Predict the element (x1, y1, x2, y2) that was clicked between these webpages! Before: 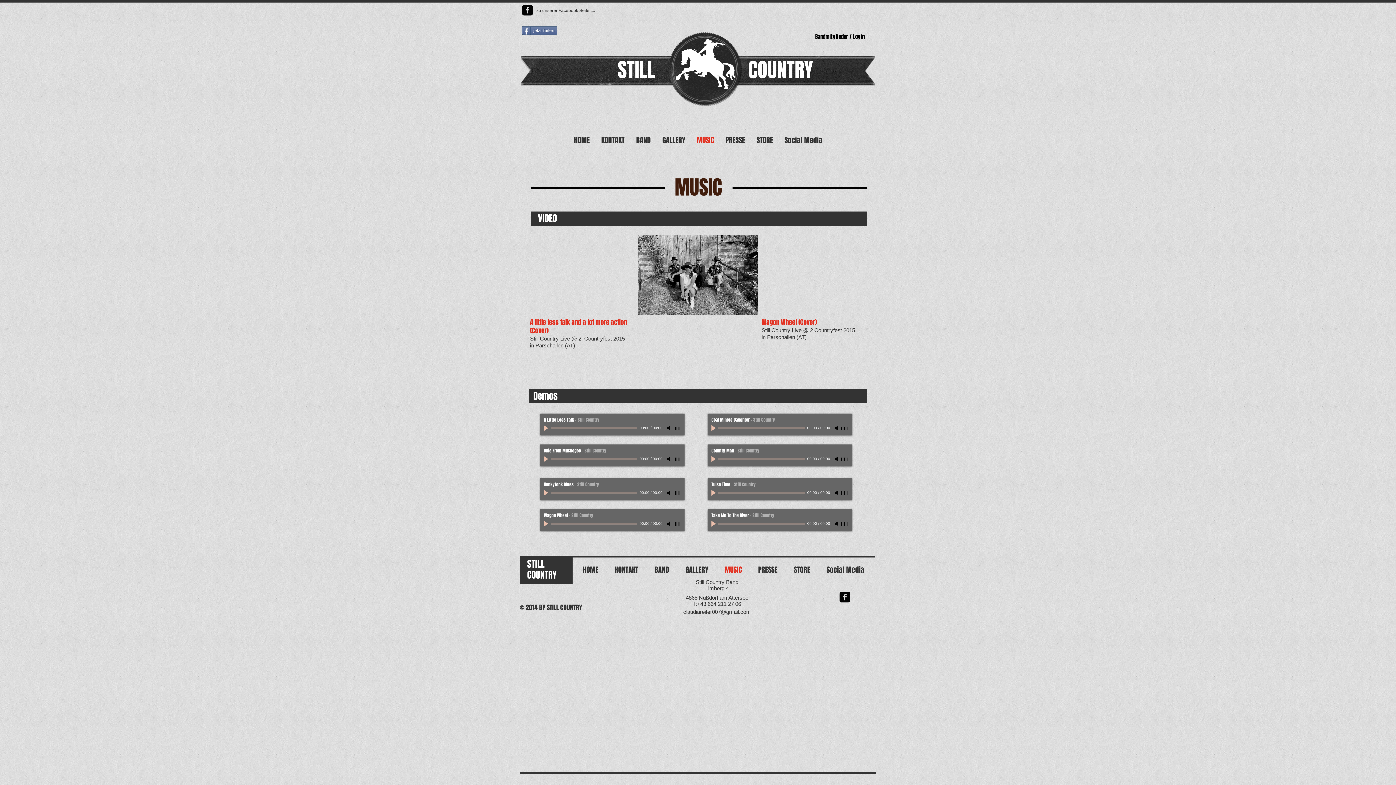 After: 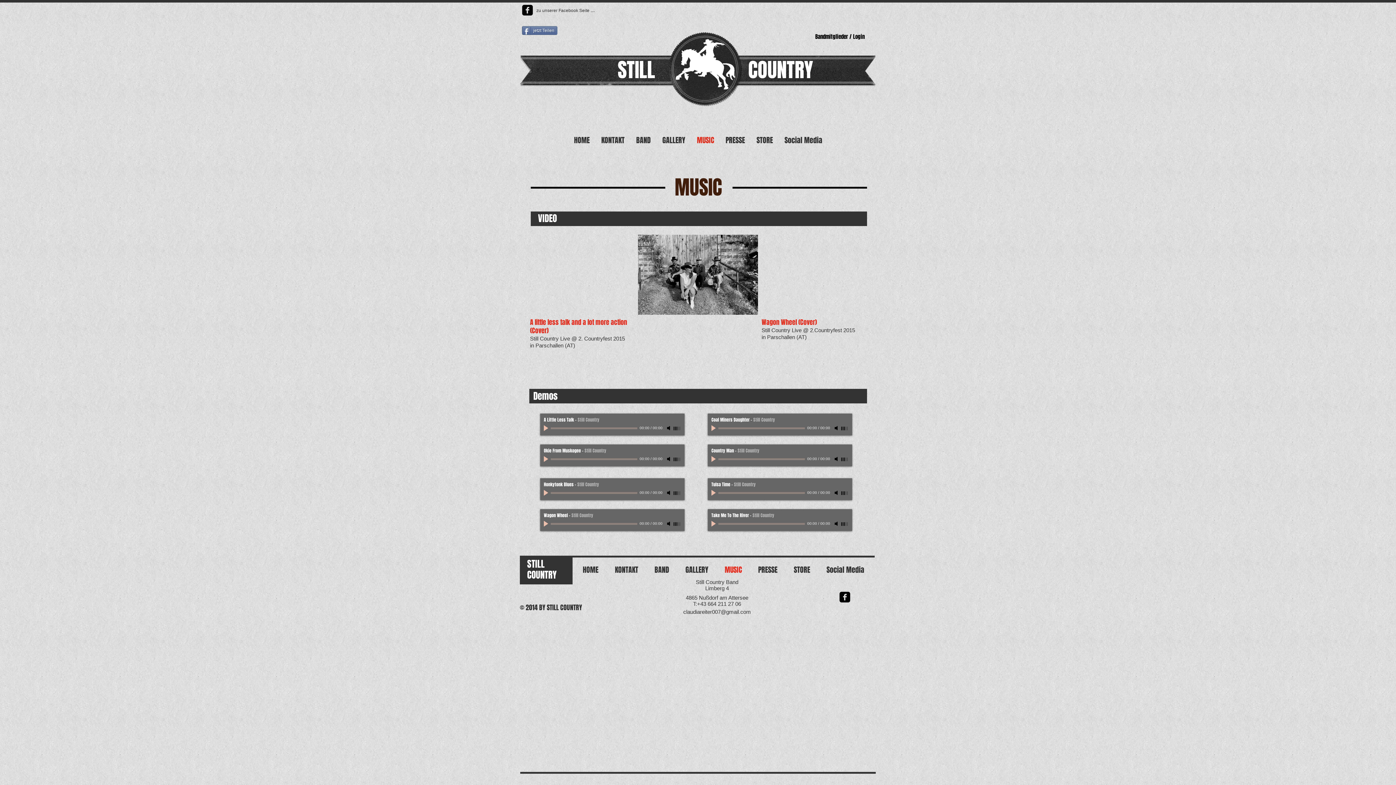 Action: label: Mute bbox: (665, 520, 673, 527)